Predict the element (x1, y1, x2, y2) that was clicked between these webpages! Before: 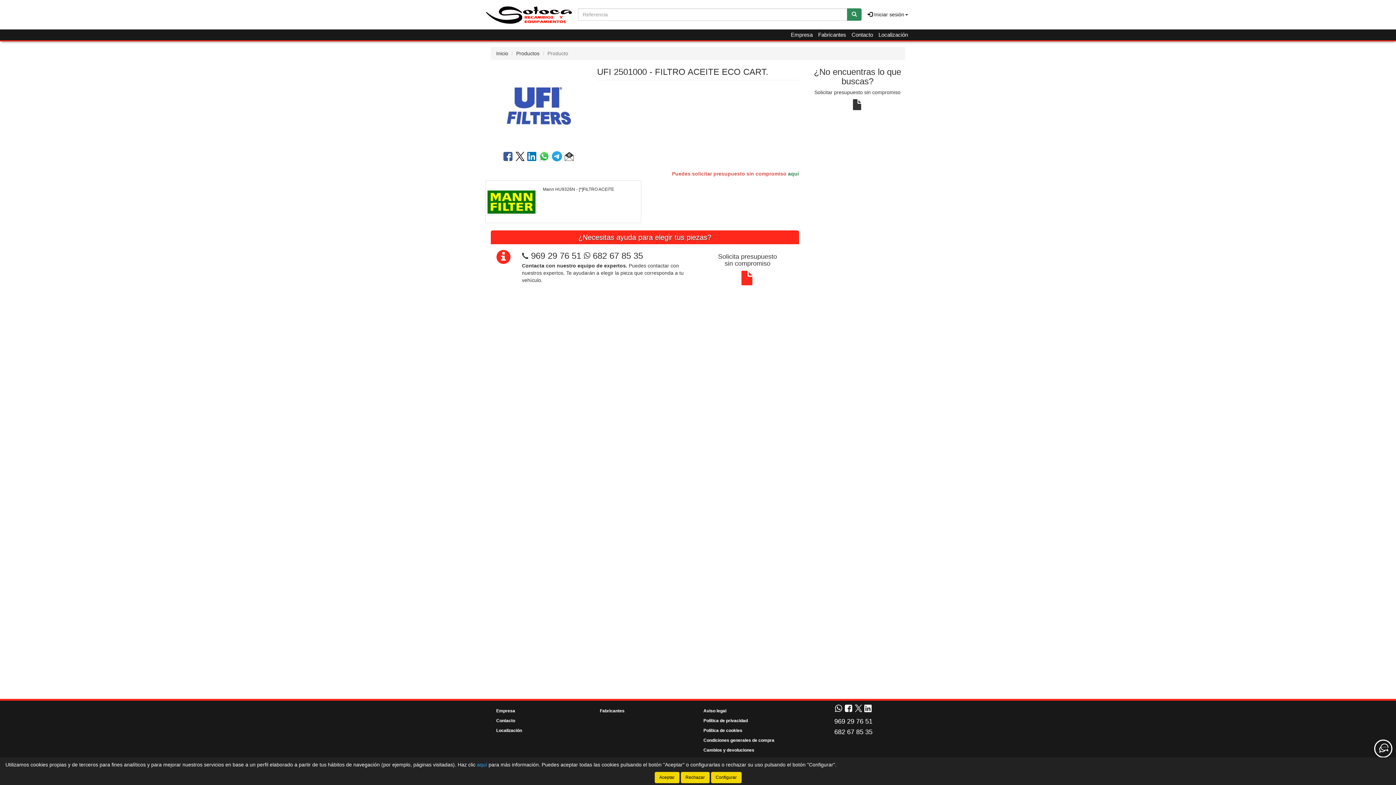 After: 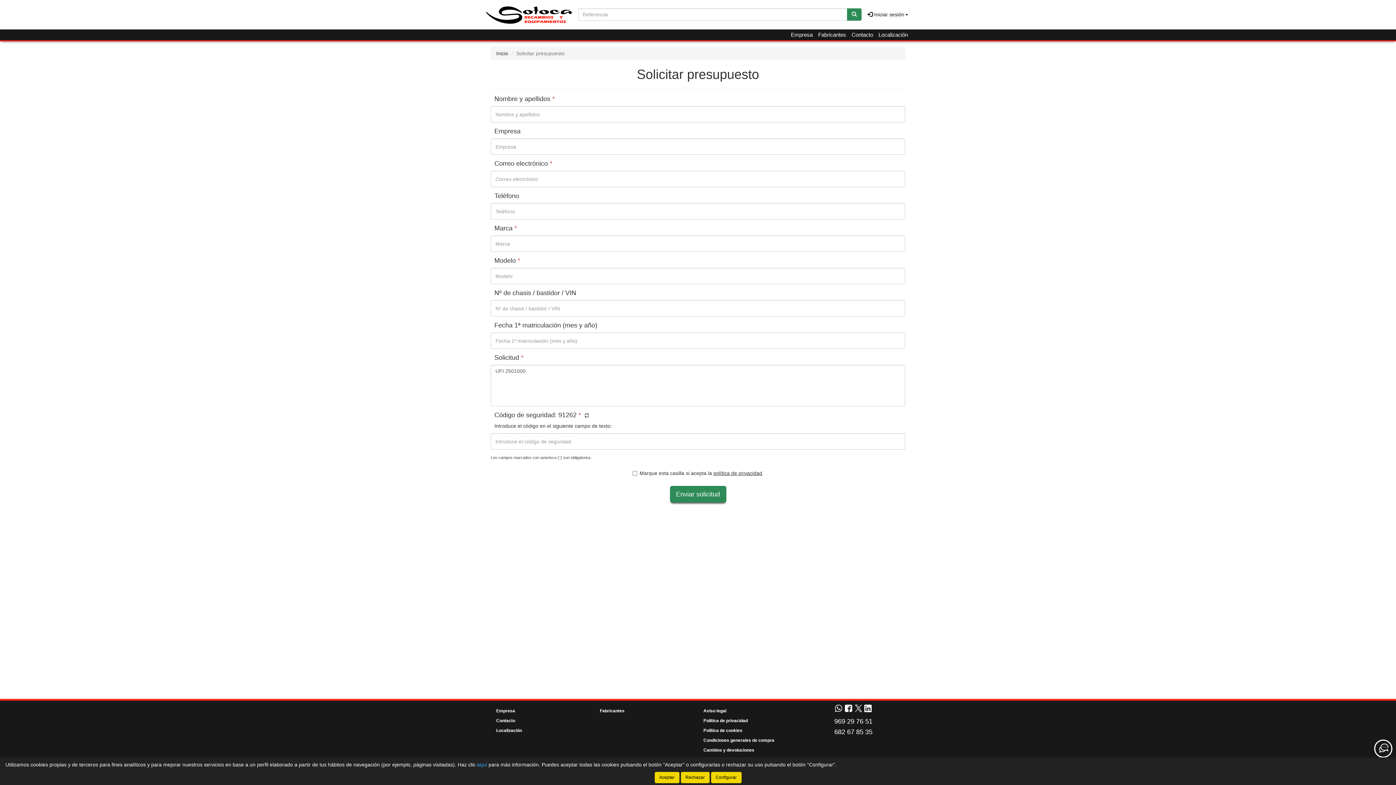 Action: bbox: (701, 253, 793, 286) label: Solicita presupuesto sin compromiso